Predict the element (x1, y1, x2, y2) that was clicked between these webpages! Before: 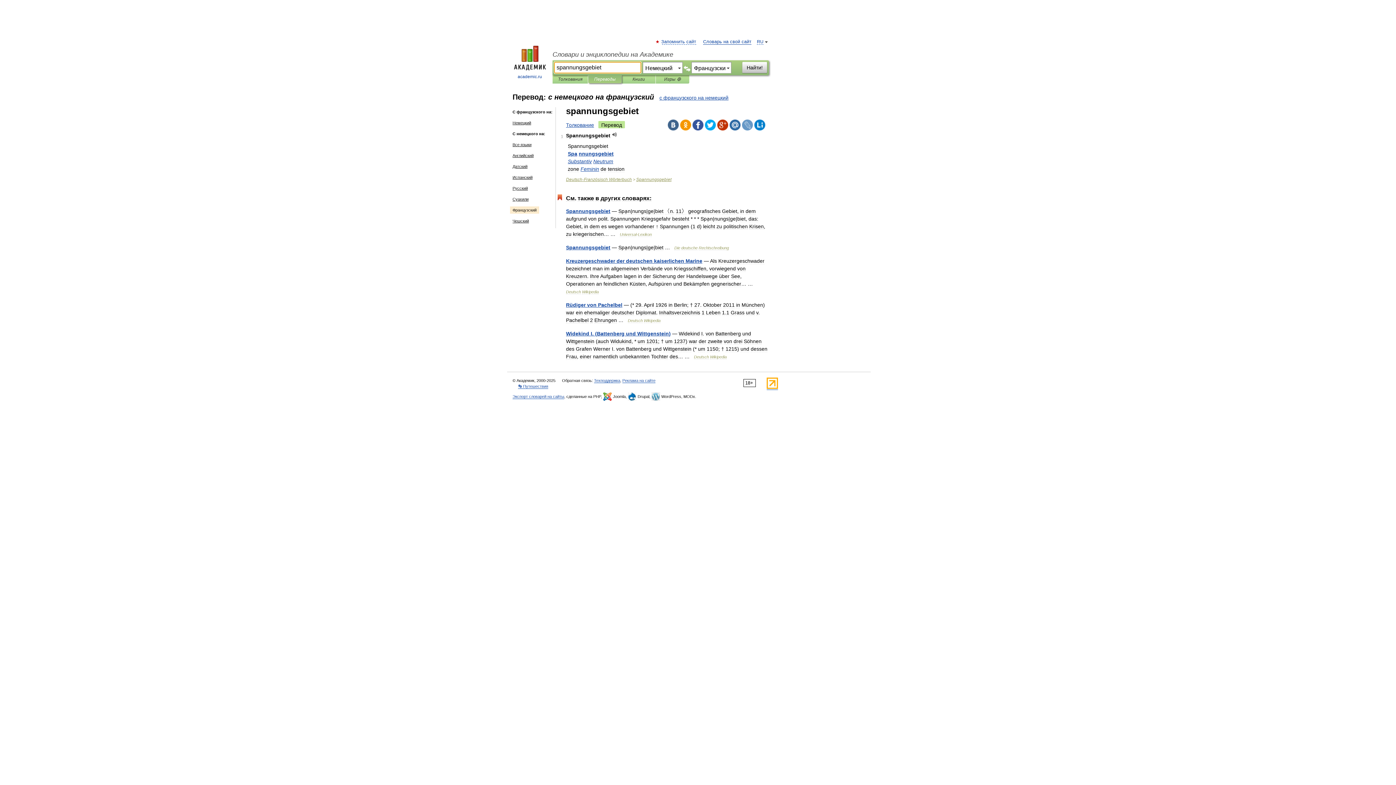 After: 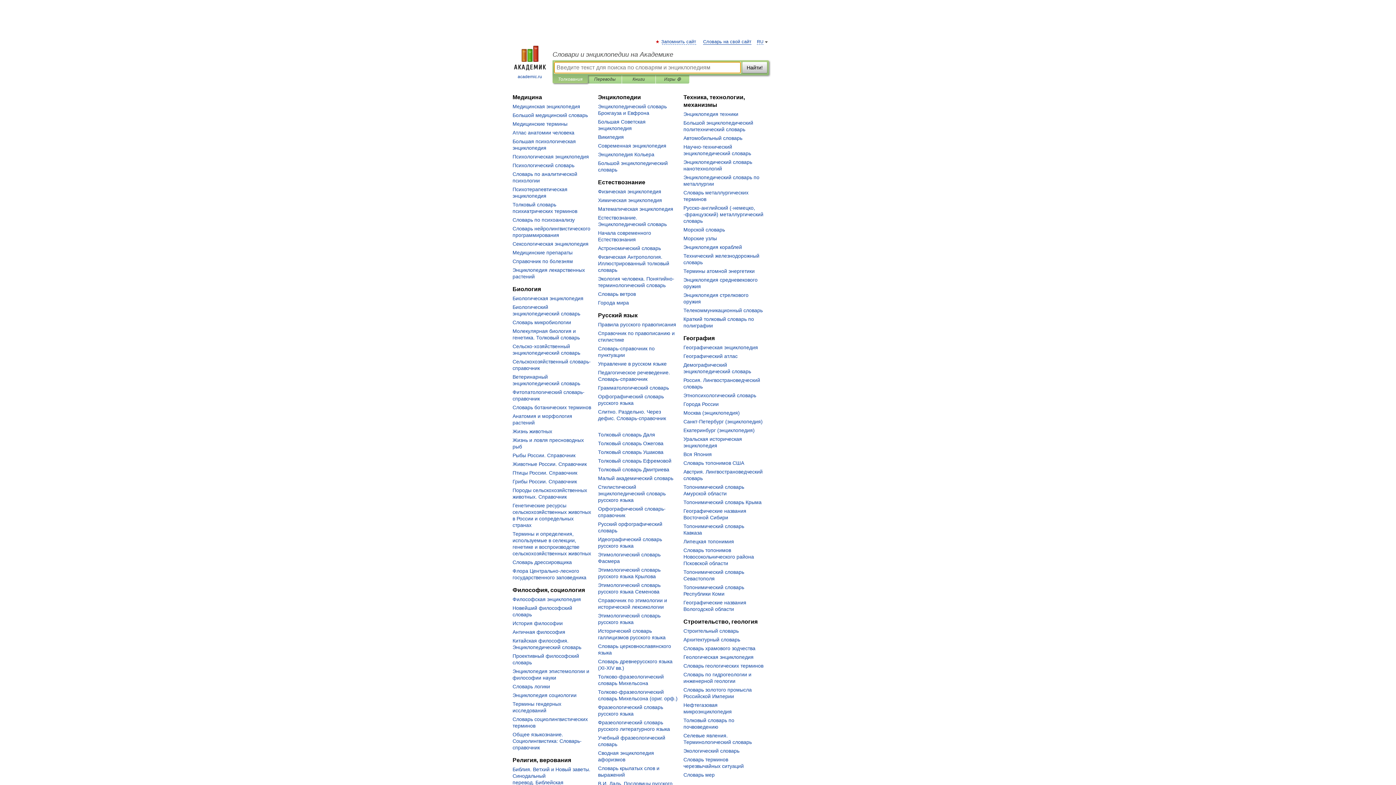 Action: label: 
academic.ru bbox: (507, 45, 552, 80)